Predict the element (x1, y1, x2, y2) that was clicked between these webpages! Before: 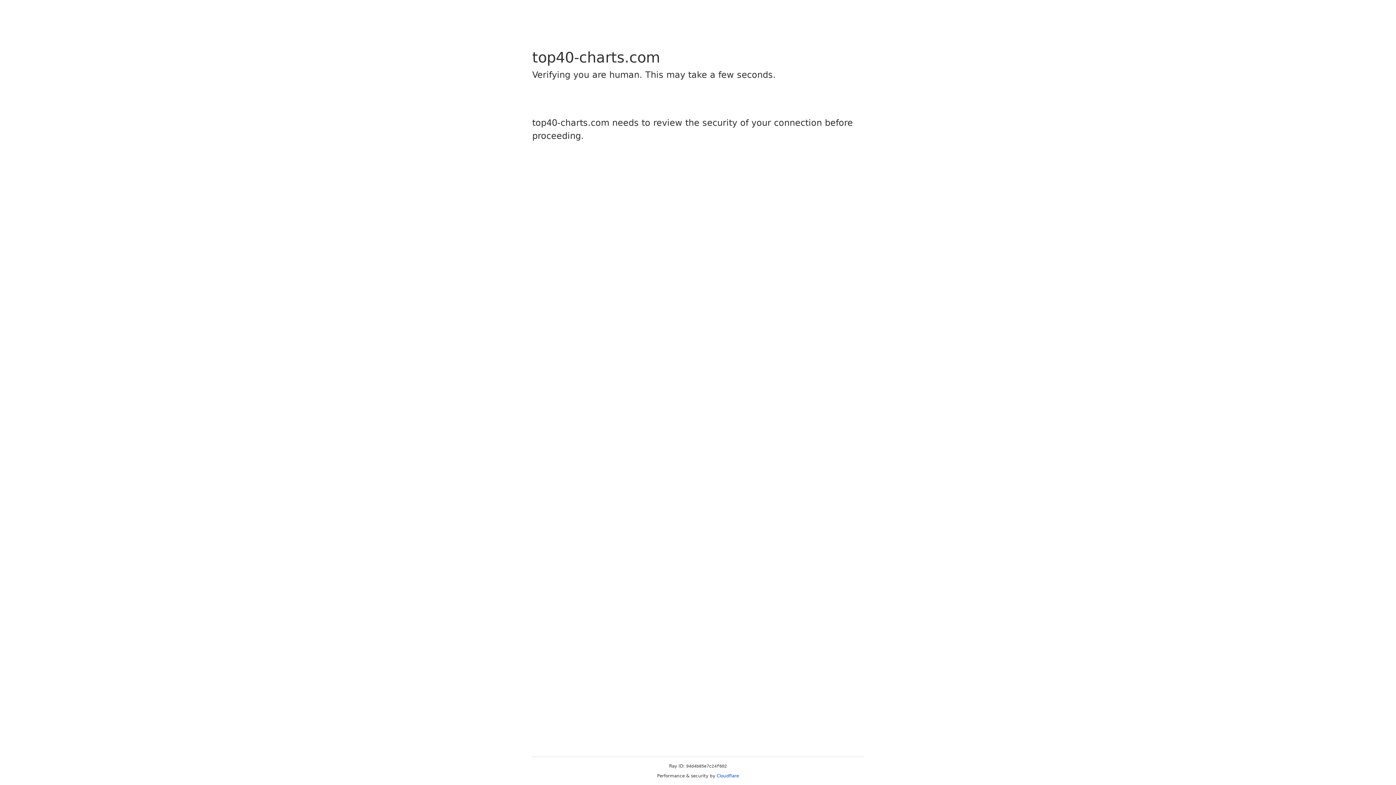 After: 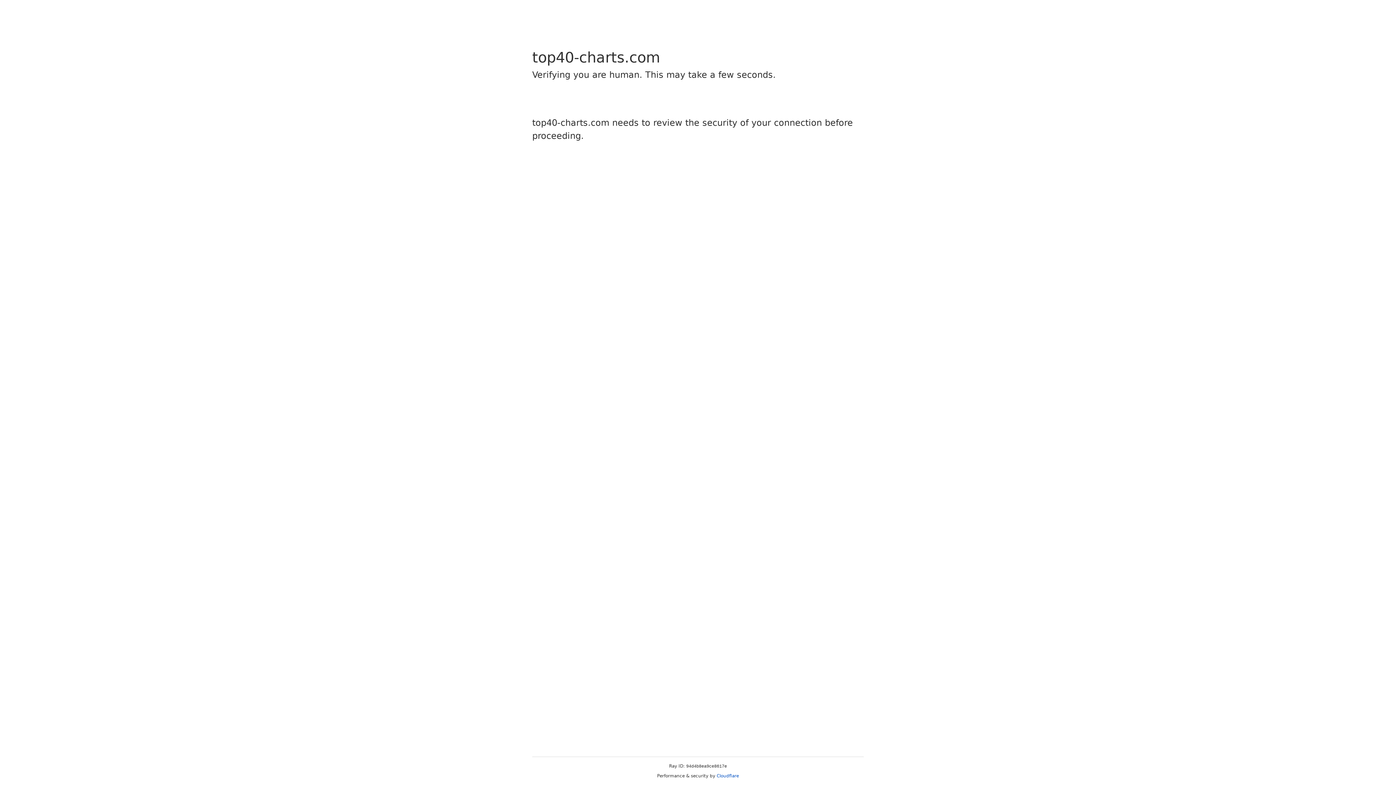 Action: label: Cloudflare bbox: (716, 773, 739, 778)